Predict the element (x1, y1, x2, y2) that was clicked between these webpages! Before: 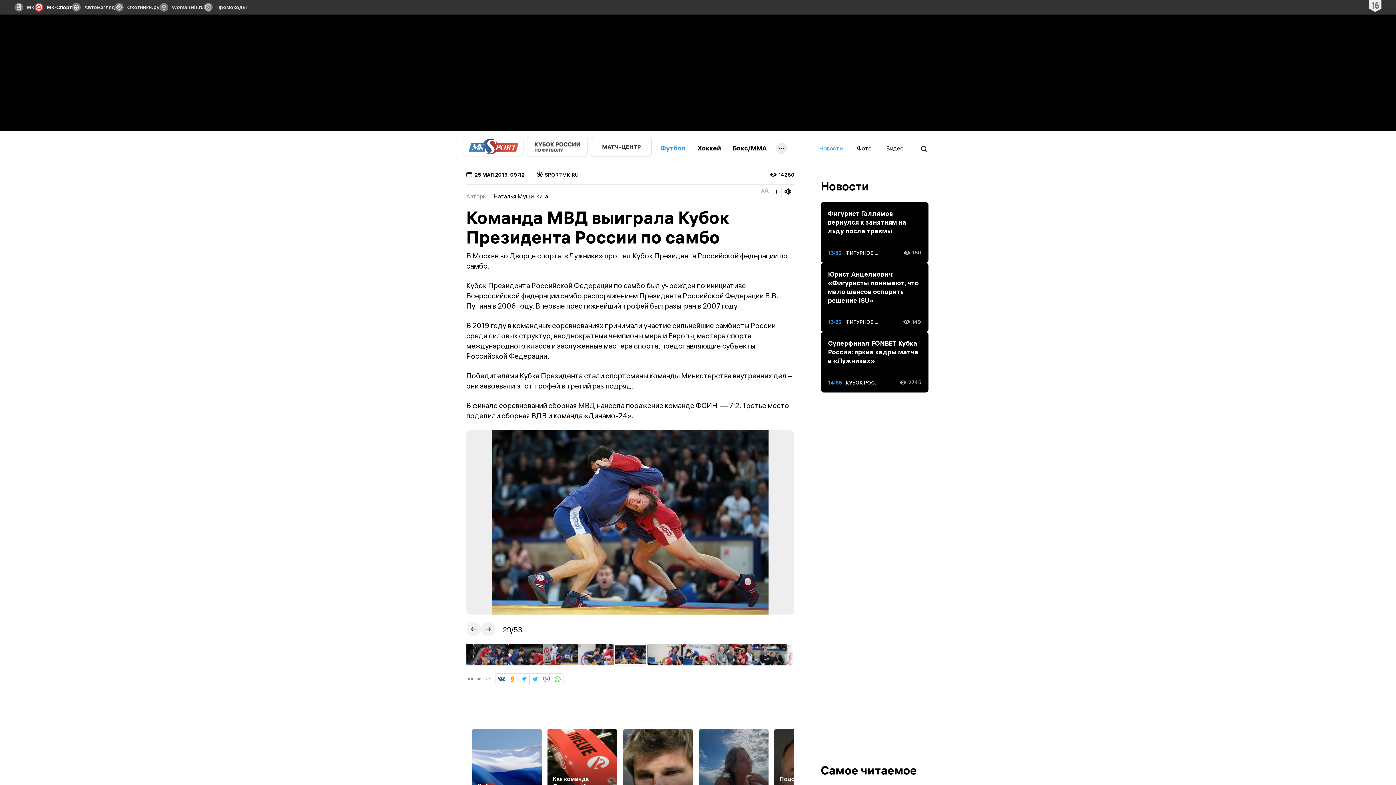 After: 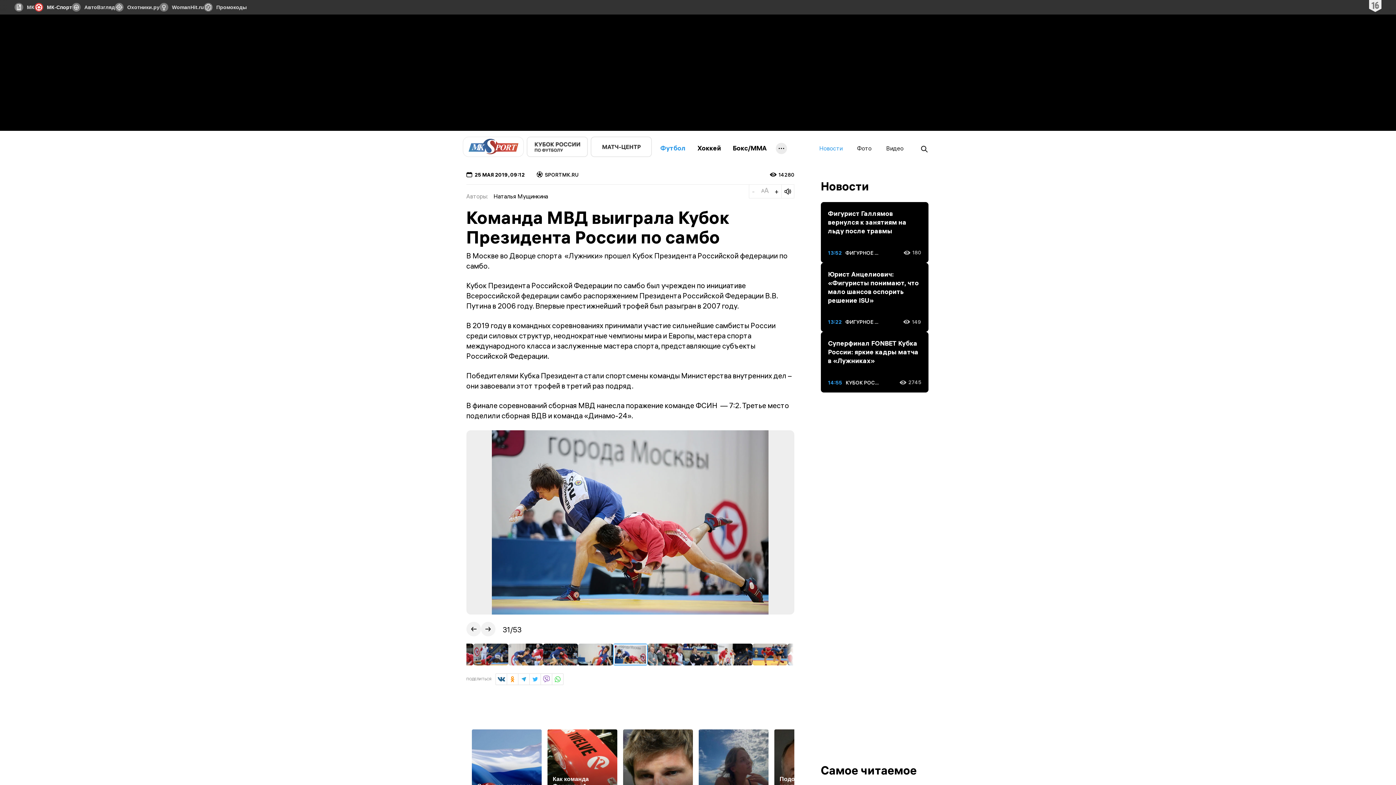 Action: bbox: (682, 644, 717, 665)